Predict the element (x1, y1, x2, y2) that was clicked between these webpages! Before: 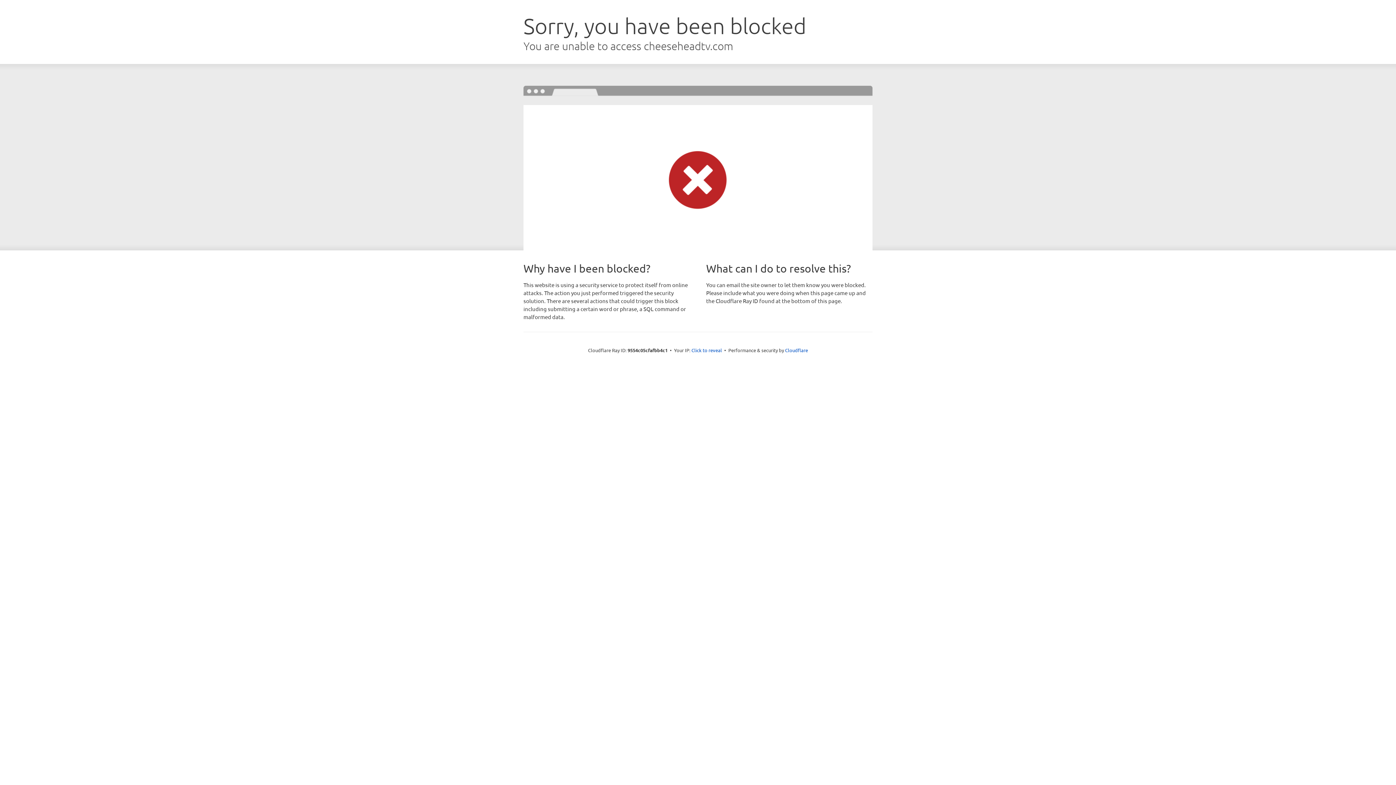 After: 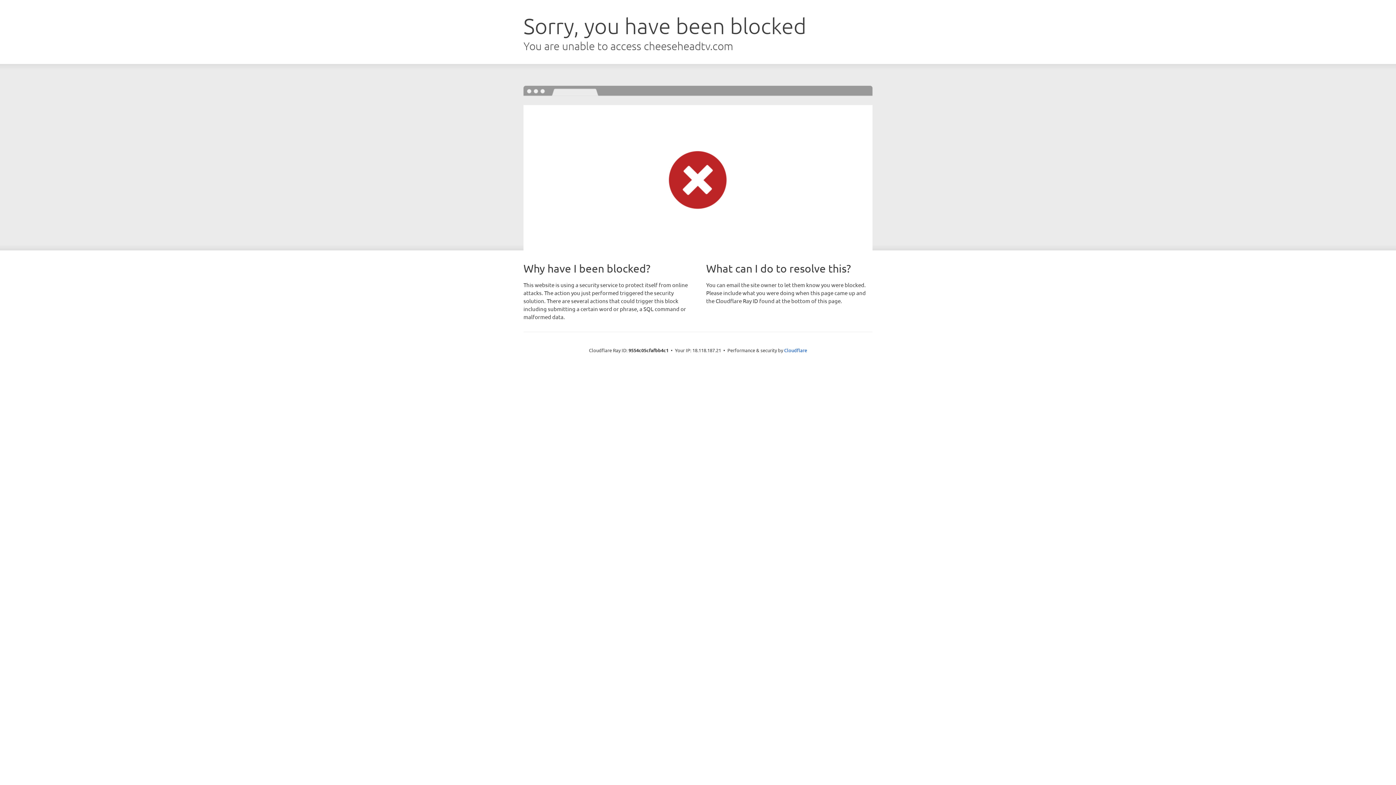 Action: bbox: (691, 346, 722, 353) label: Click to reveal